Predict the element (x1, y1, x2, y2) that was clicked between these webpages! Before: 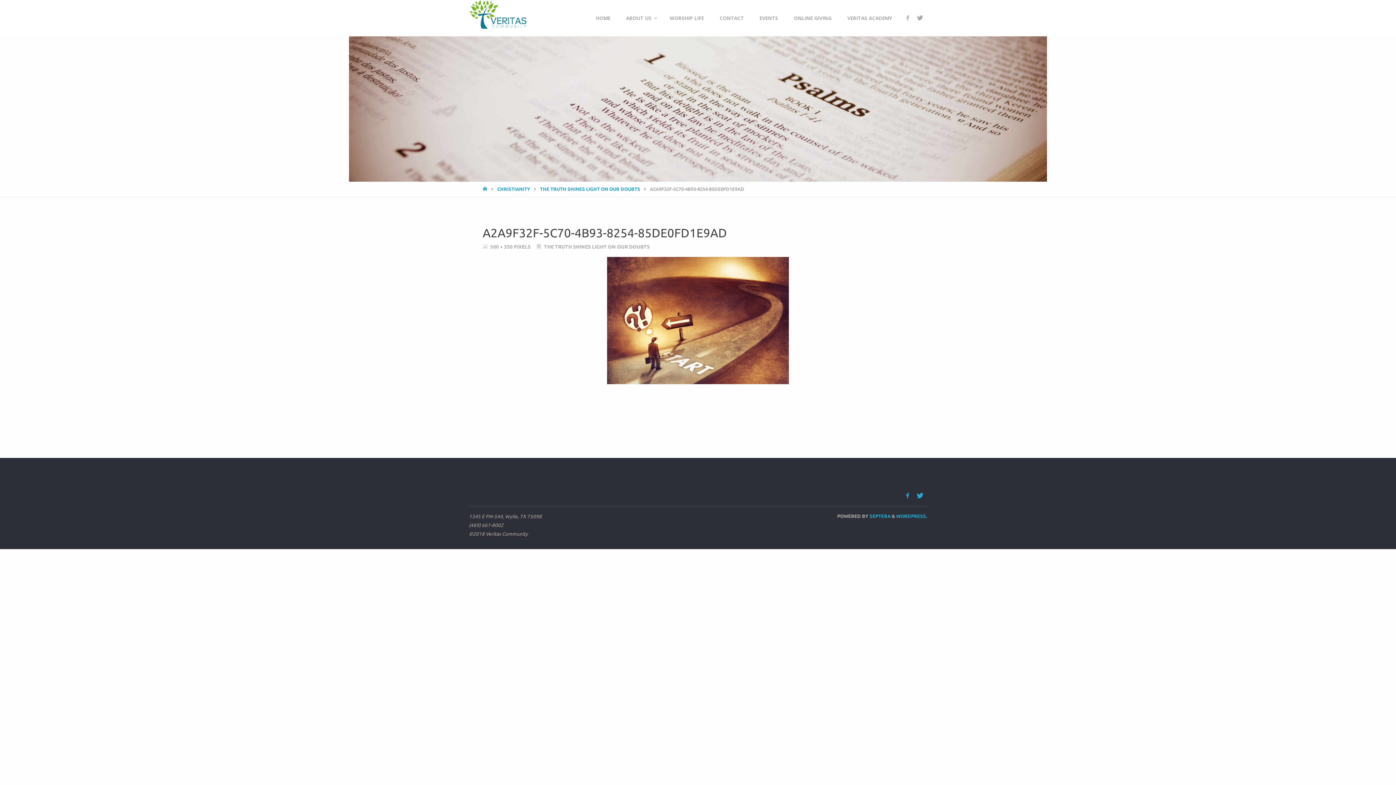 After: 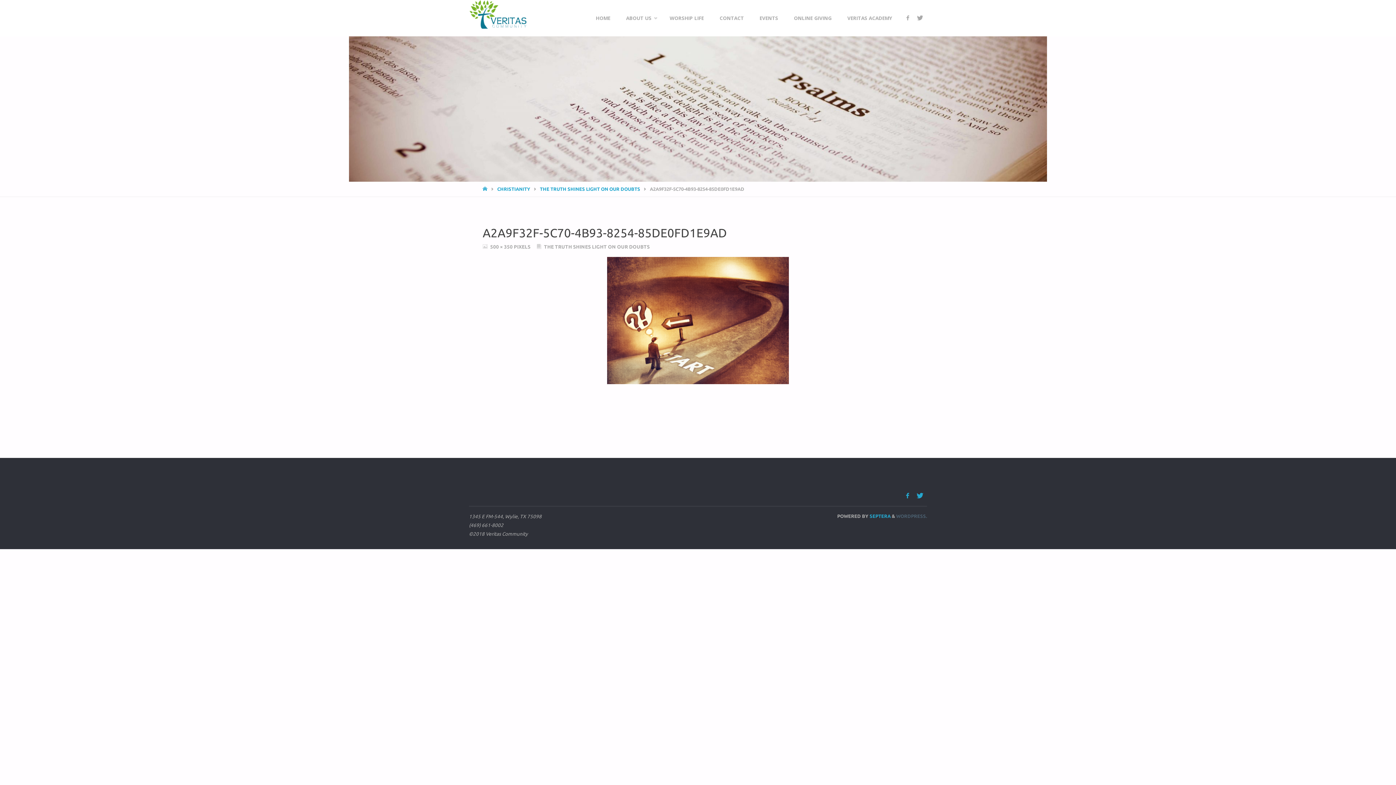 Action: label: WORDPRESS. bbox: (896, 513, 927, 519)